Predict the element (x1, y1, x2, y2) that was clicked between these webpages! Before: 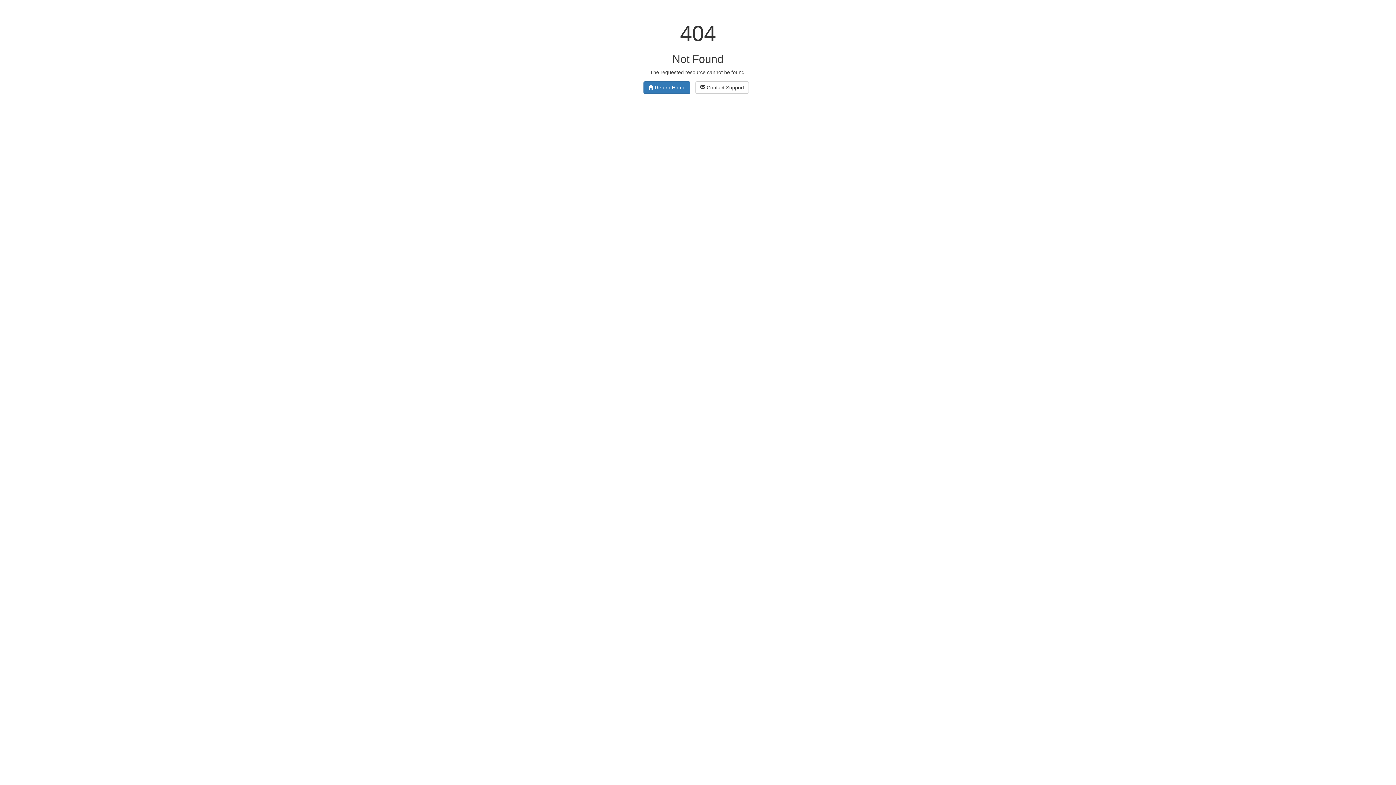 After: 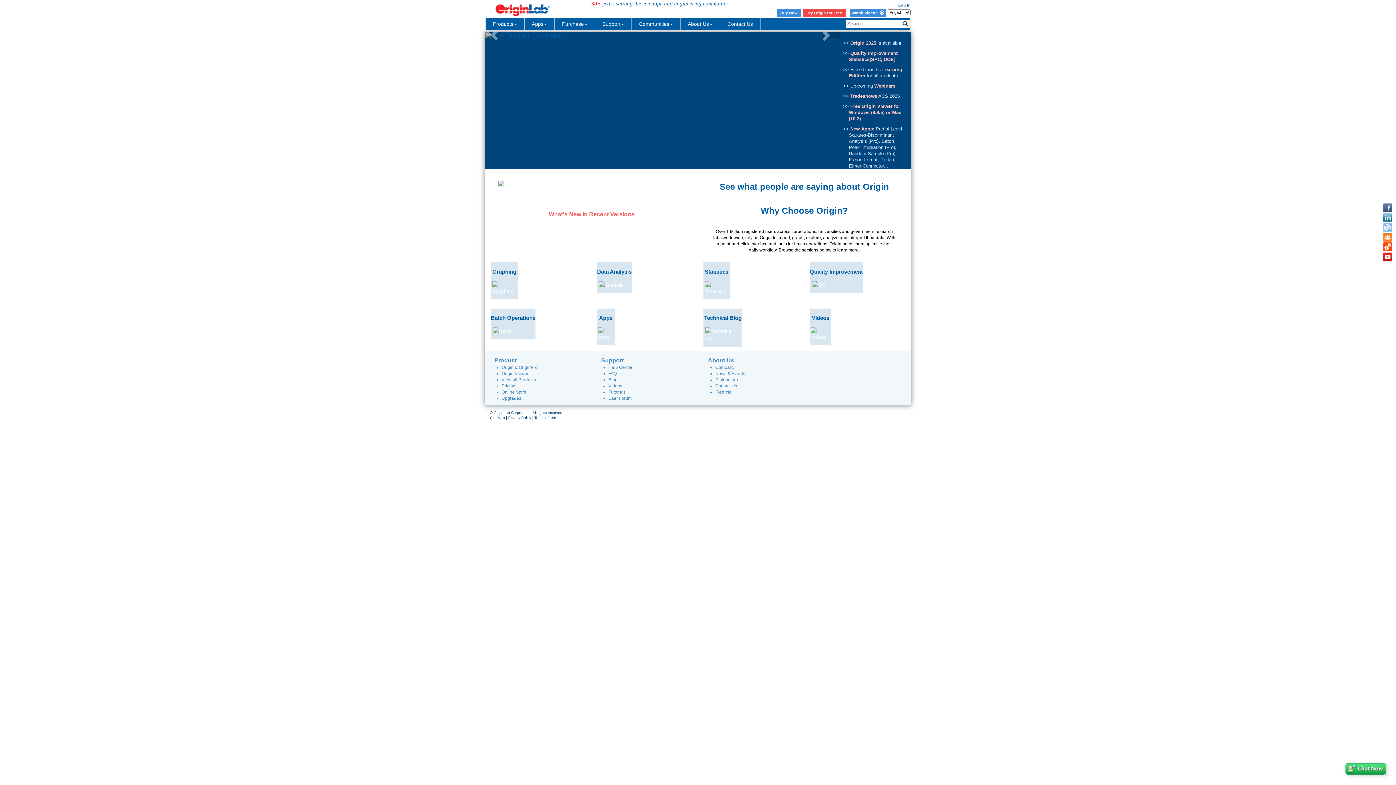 Action: label:  Return Home bbox: (643, 81, 690, 93)